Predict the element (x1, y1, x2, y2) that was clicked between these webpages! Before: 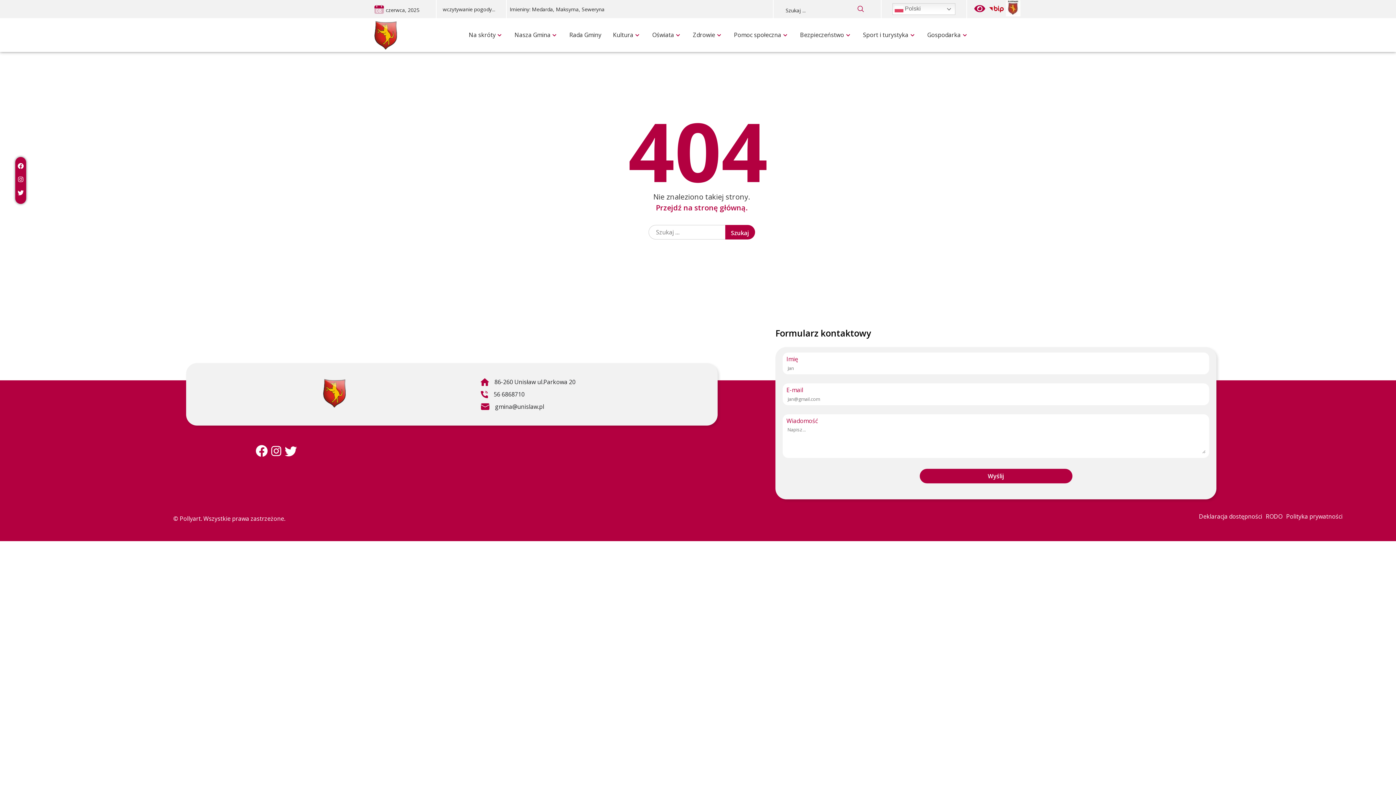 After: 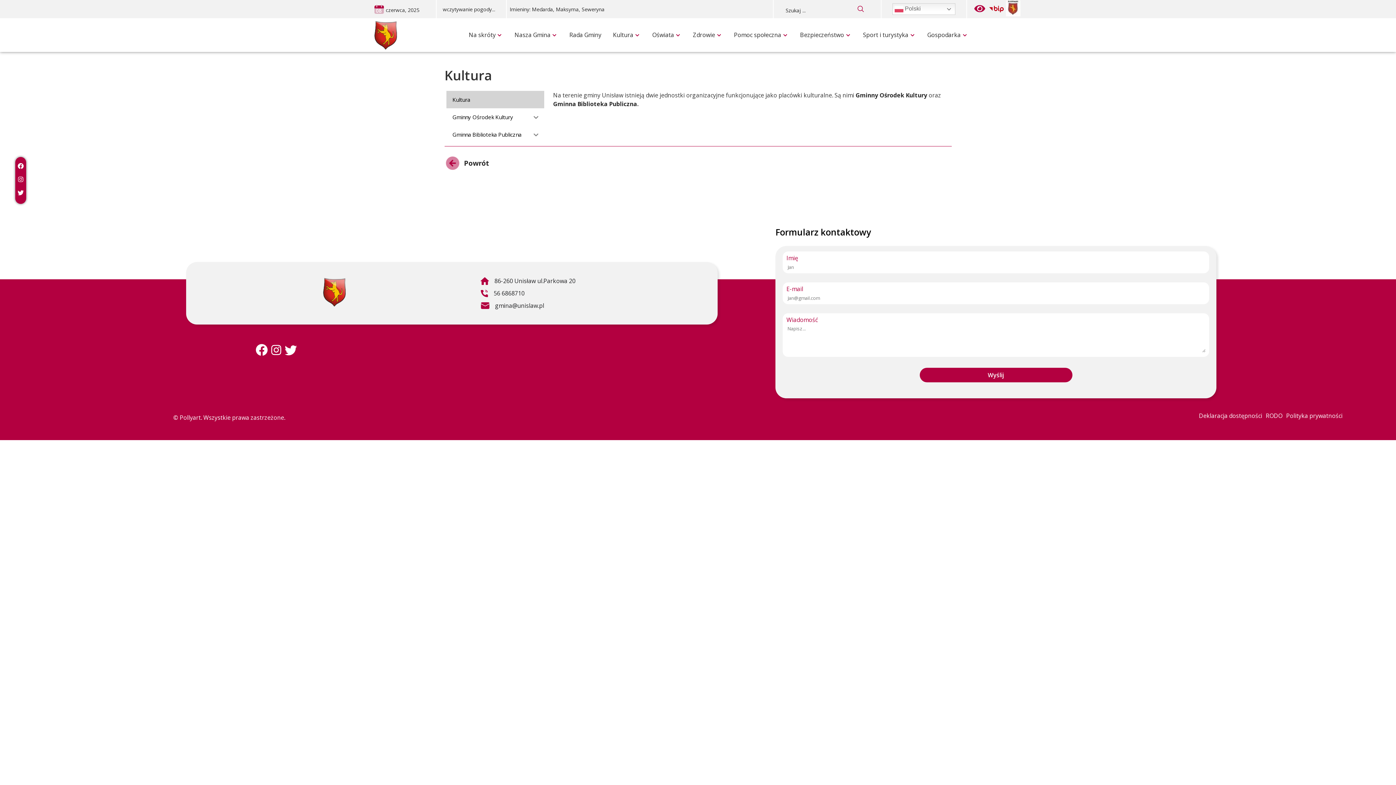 Action: bbox: (613, 30, 633, 39) label: Kultura